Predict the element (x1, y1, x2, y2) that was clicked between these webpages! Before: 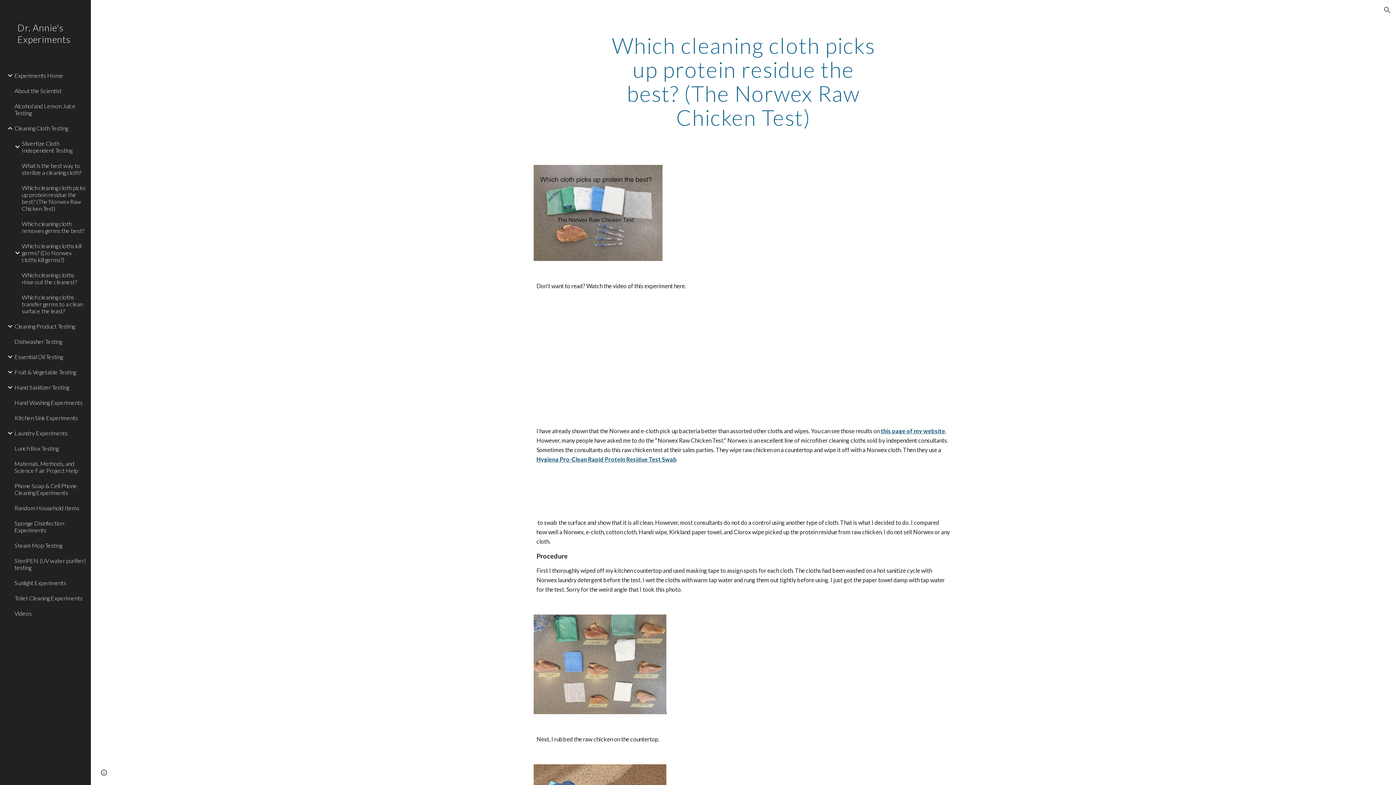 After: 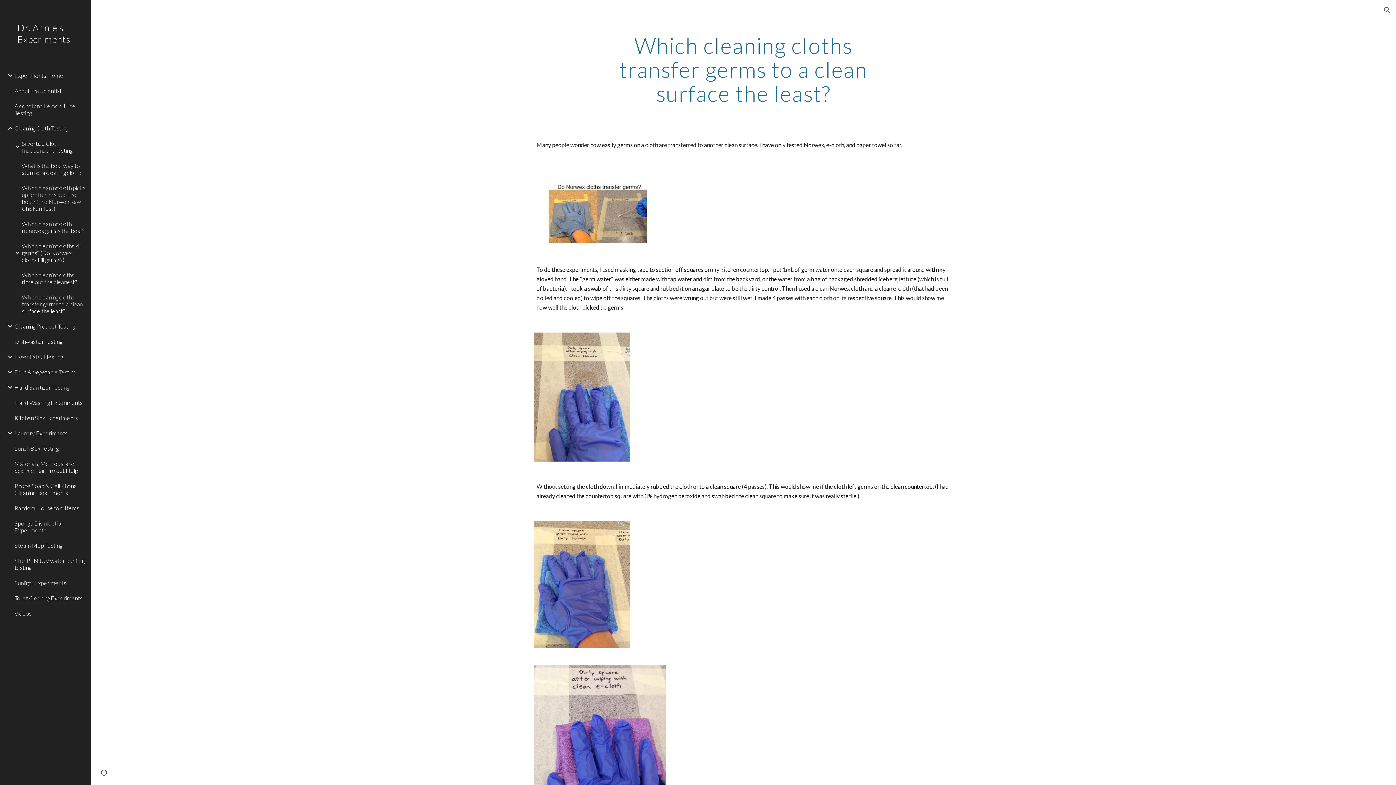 Action: label: Which cleaning cloths transfer germs to a clean surface the least? bbox: (20, 289, 86, 318)